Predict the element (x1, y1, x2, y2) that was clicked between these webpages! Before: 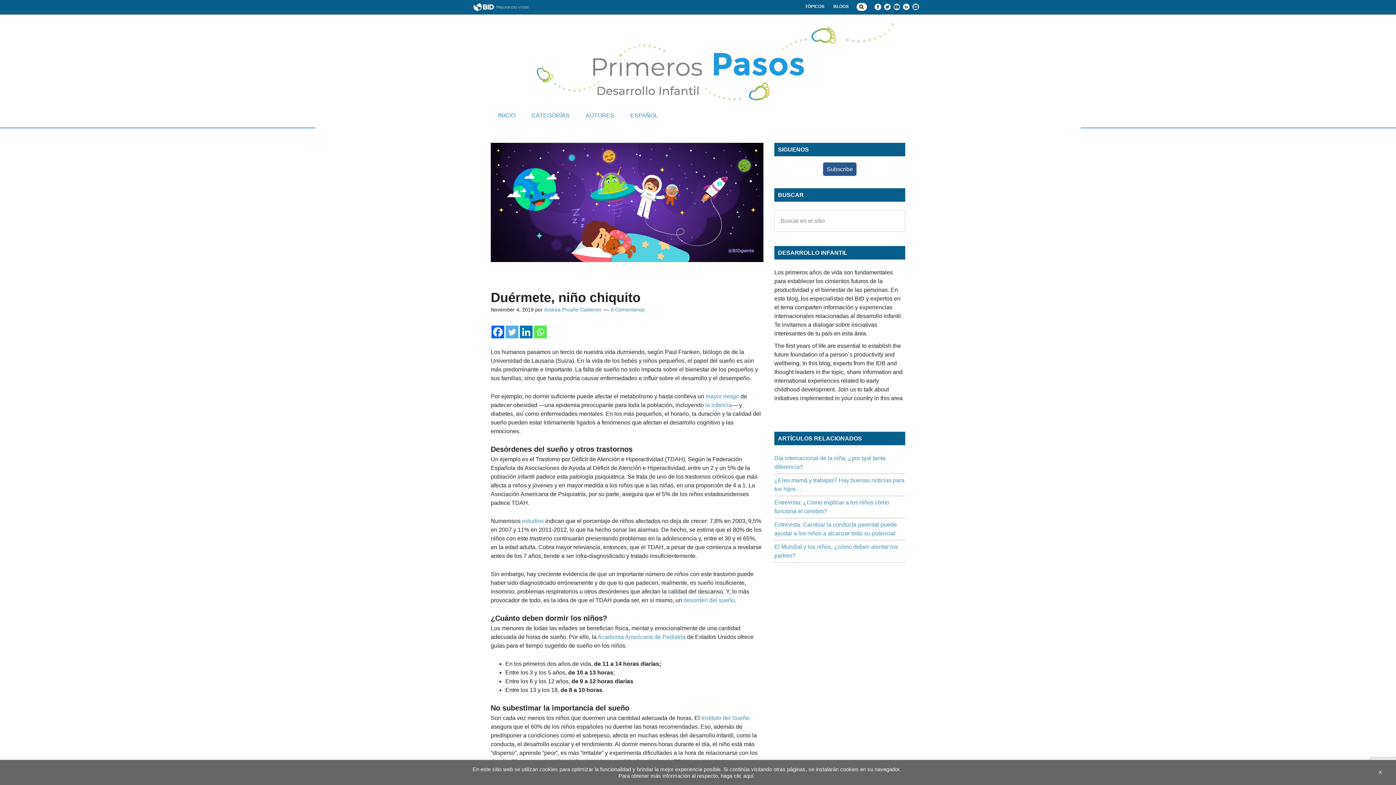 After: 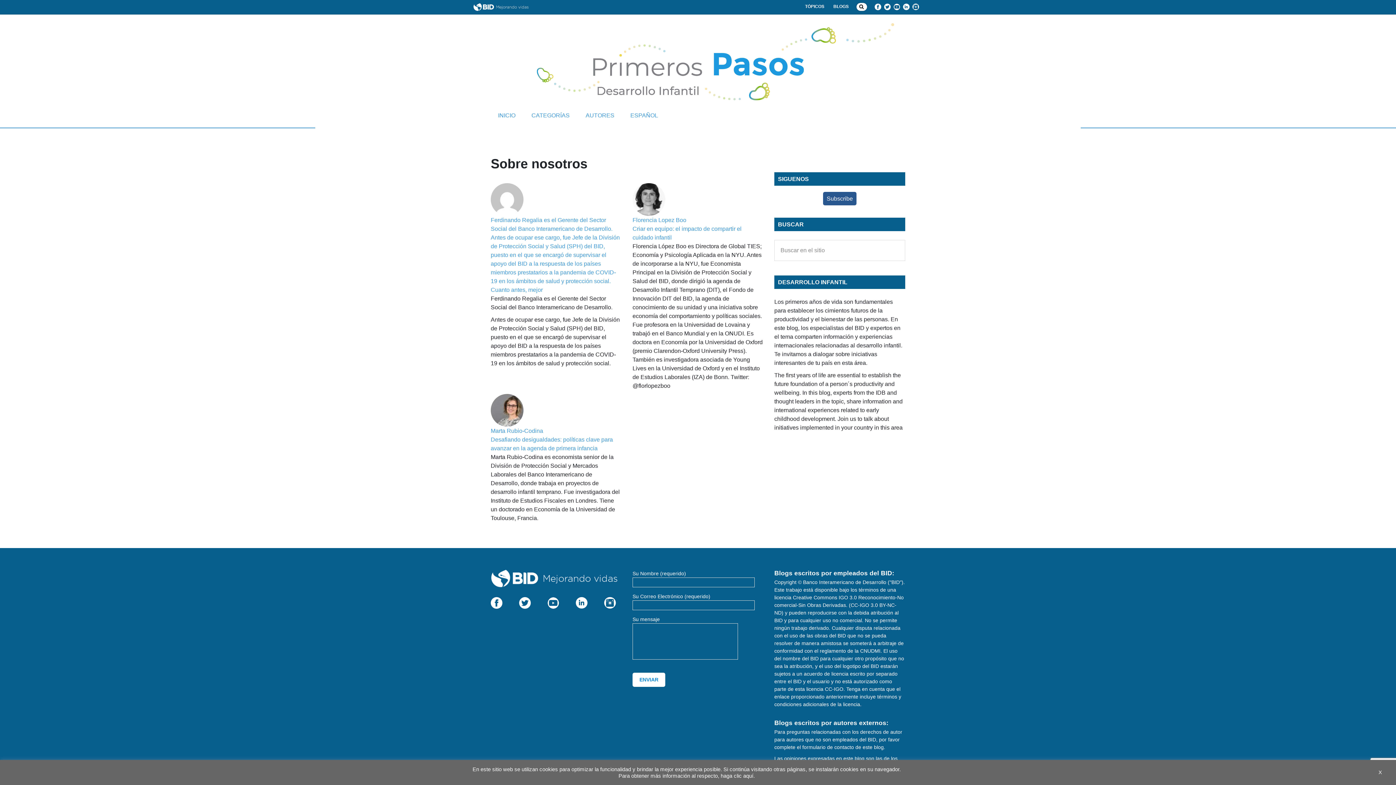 Action: bbox: (578, 103, 621, 127) label: AUTORES